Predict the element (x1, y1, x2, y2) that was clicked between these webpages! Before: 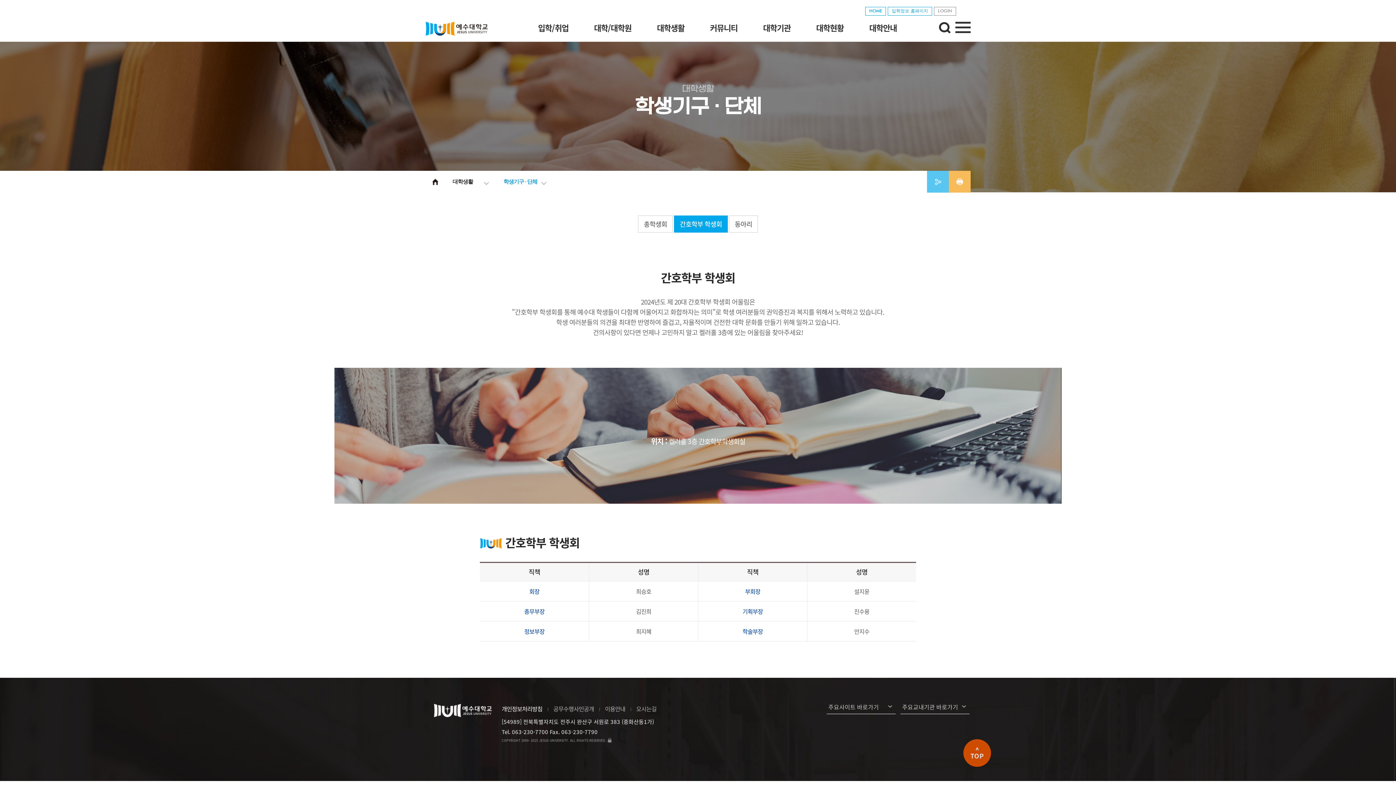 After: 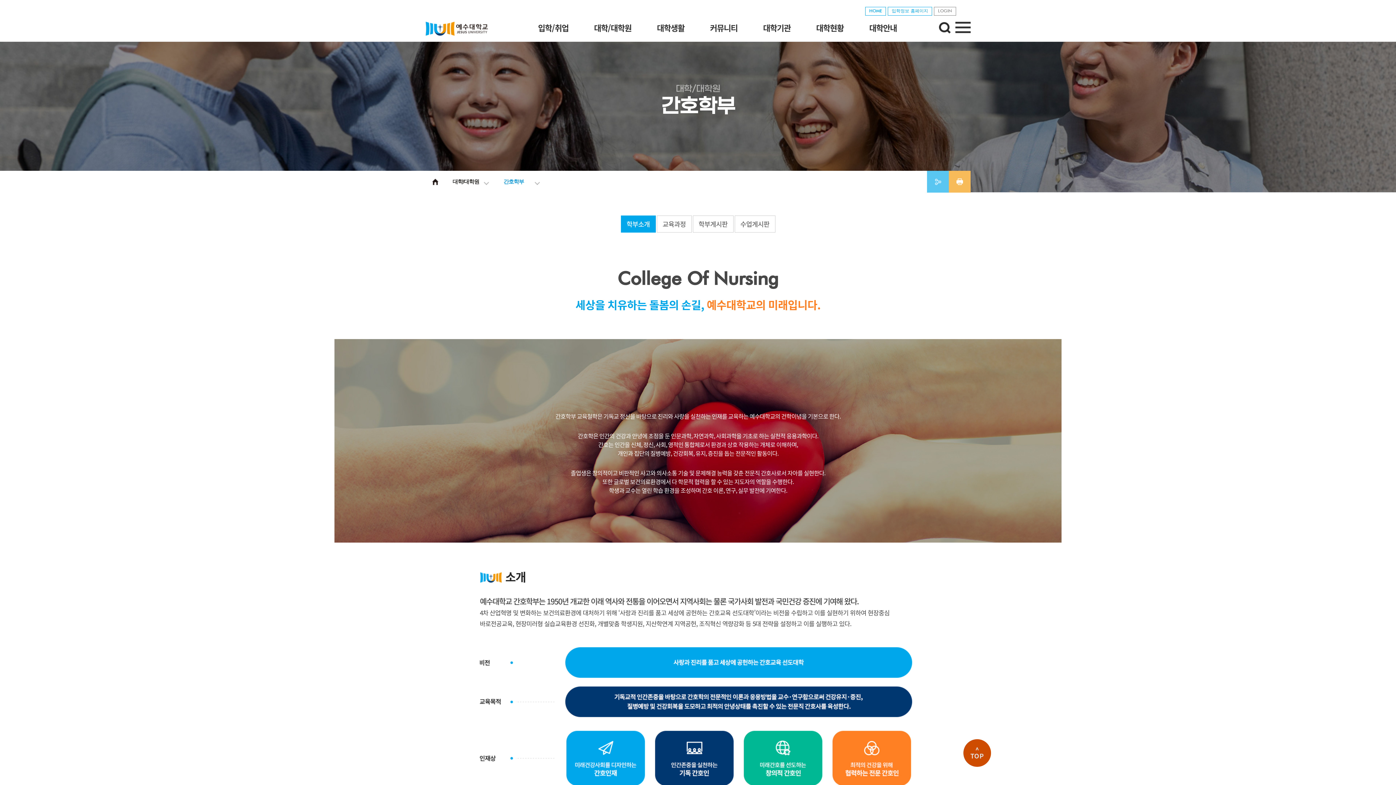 Action: bbox: (581, 21, 644, 41) label: 대학/대학원